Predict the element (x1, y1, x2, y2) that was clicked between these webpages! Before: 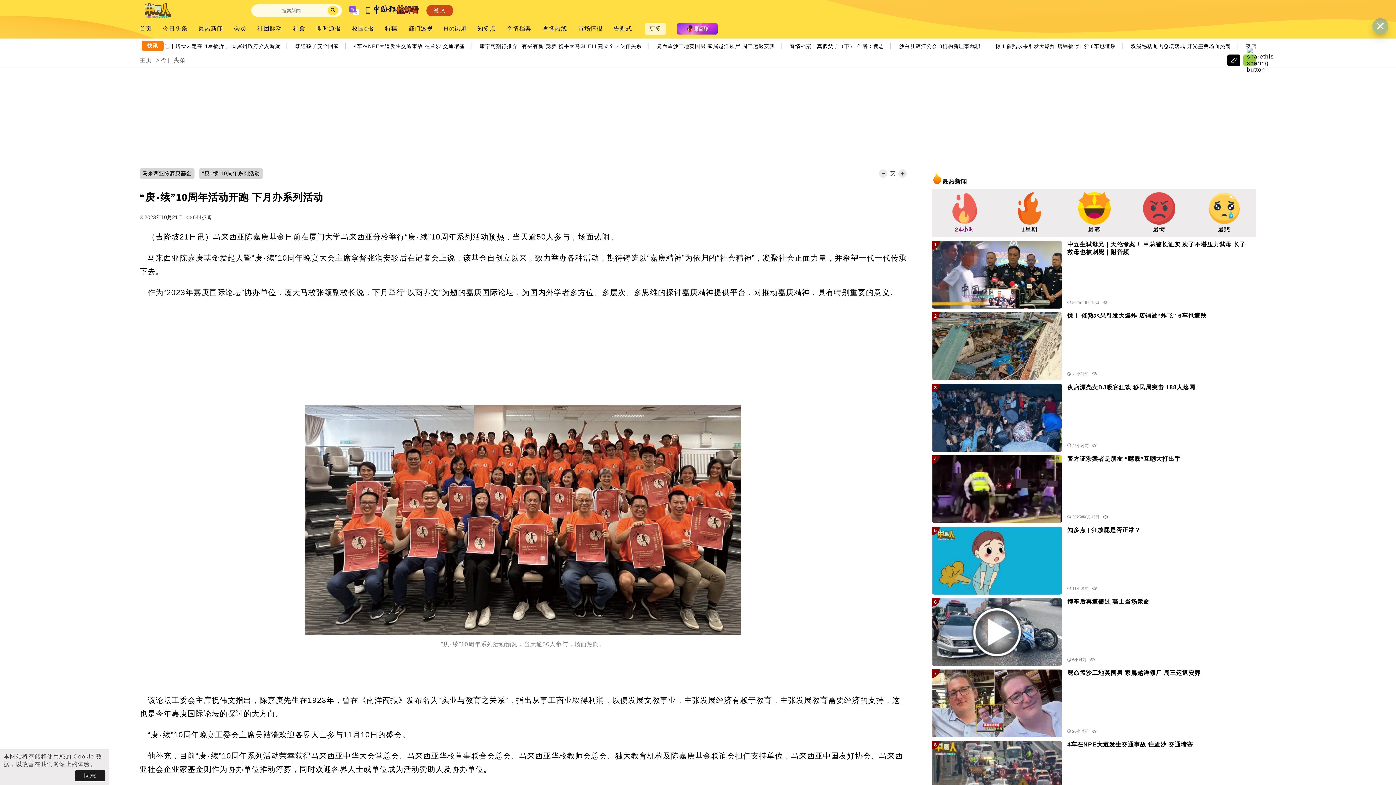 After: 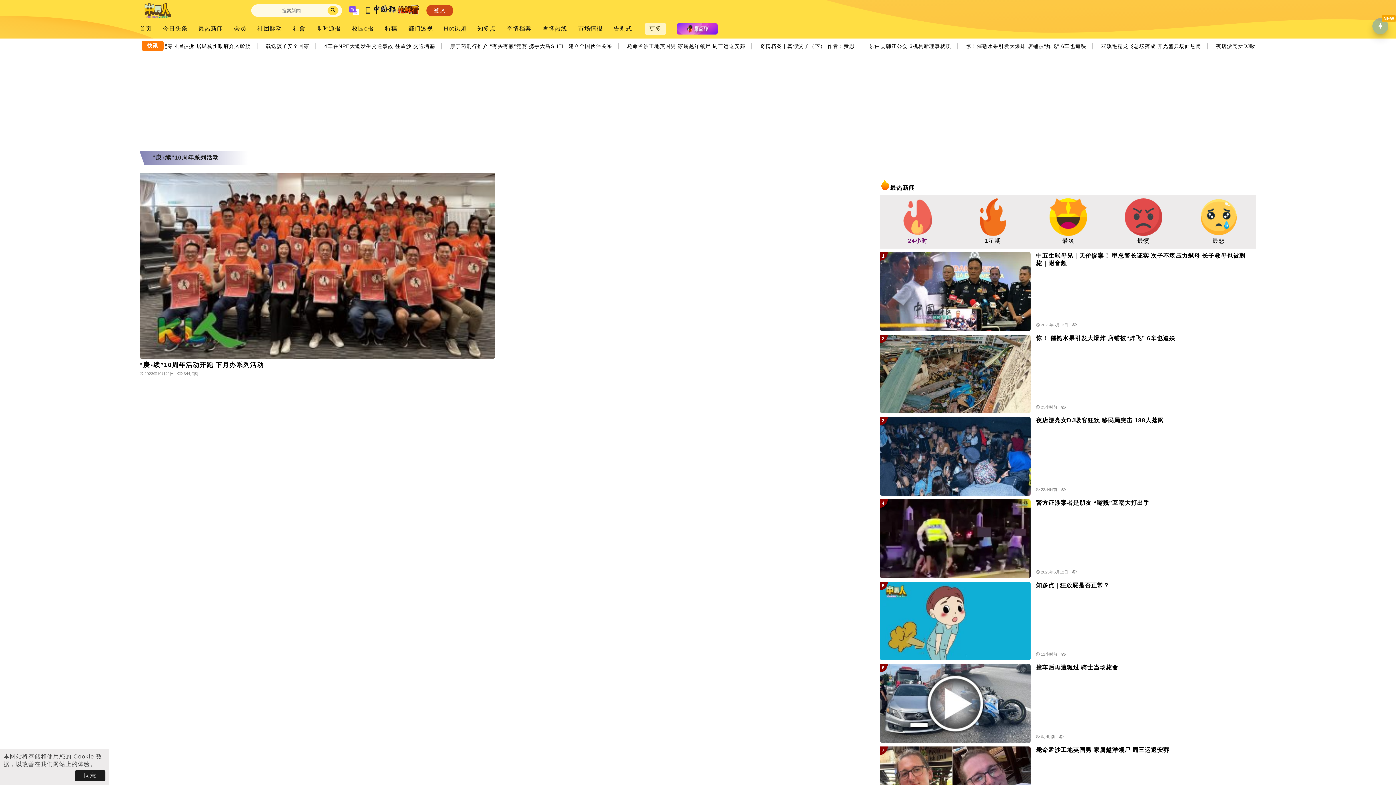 Action: bbox: (202, 170, 260, 176) label: “庚‧续”10周年系列活动